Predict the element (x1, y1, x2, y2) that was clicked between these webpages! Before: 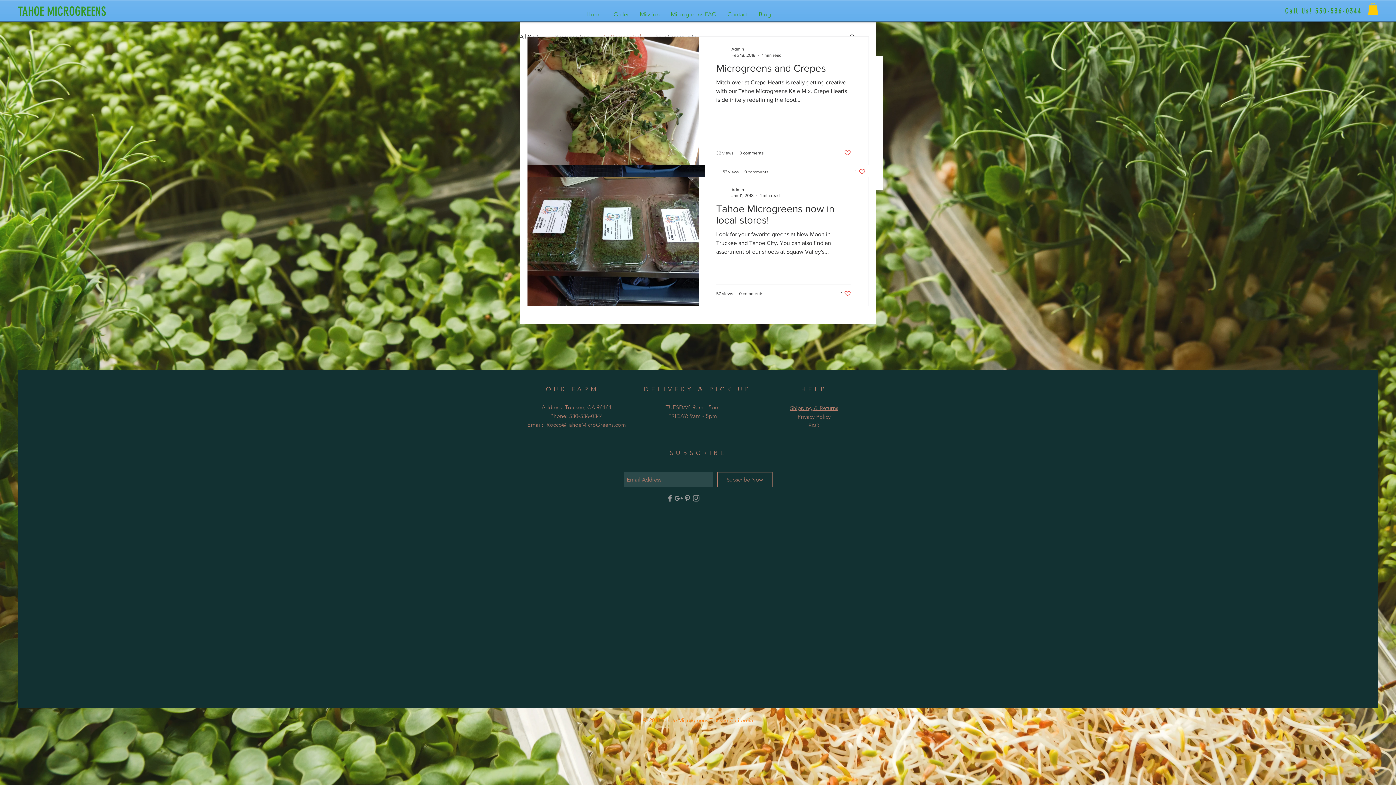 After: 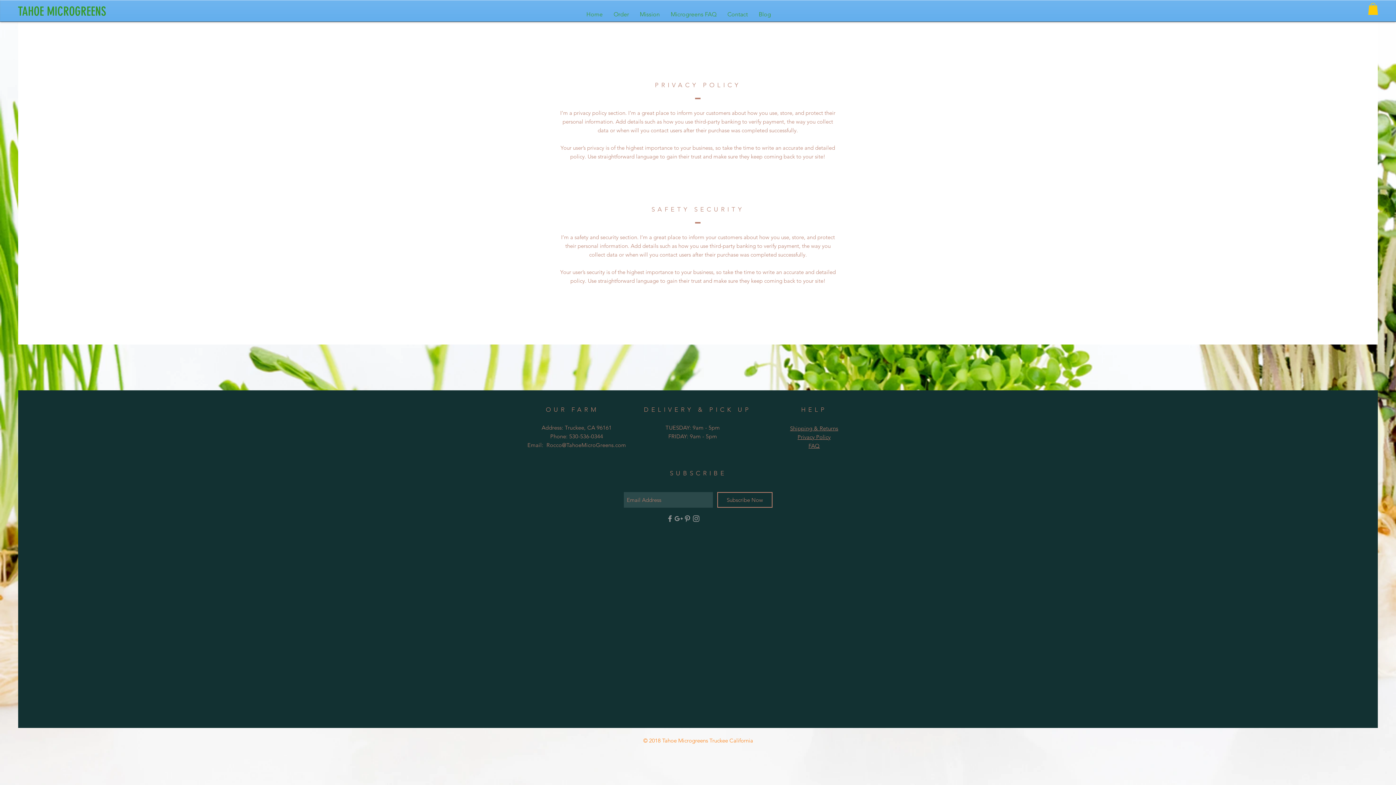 Action: bbox: (797, 413, 830, 420) label: Privacy Policy